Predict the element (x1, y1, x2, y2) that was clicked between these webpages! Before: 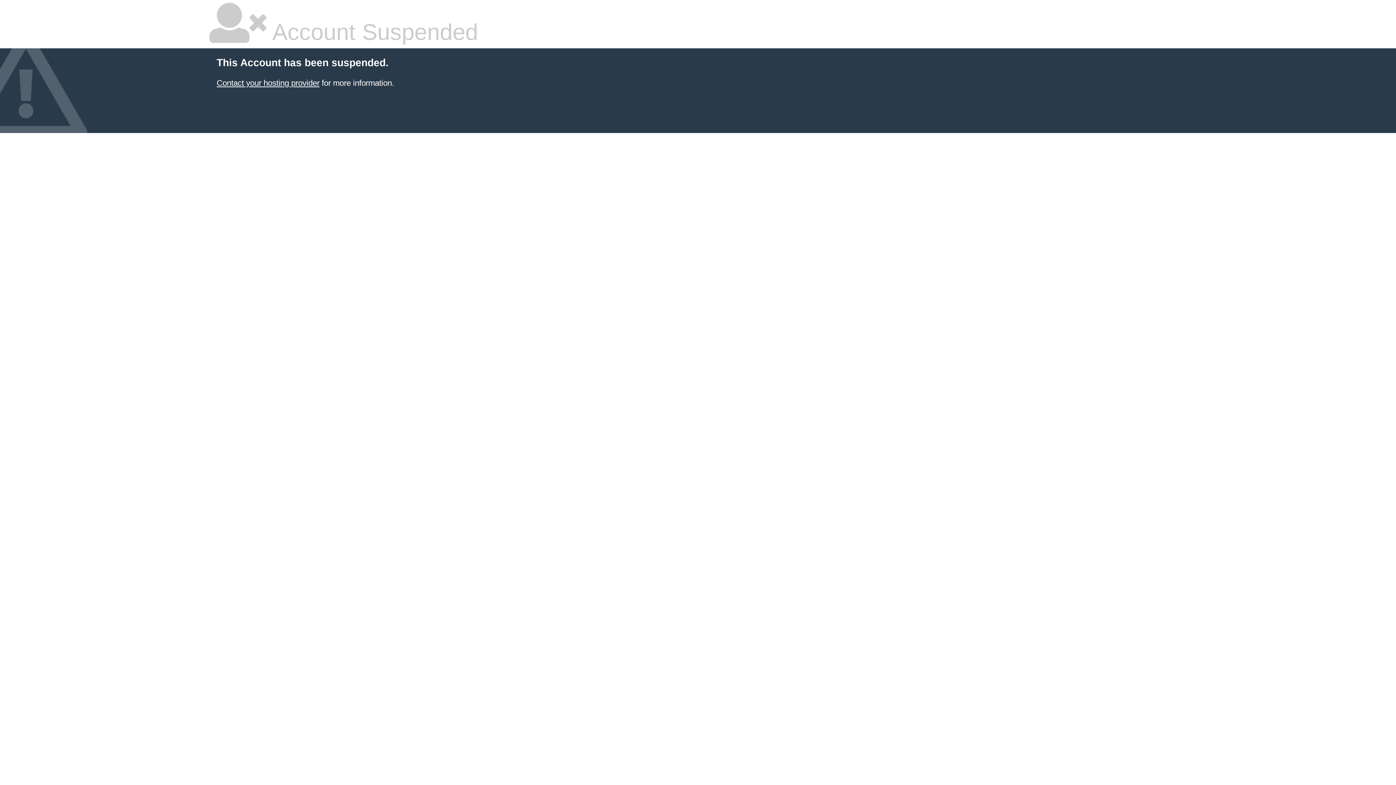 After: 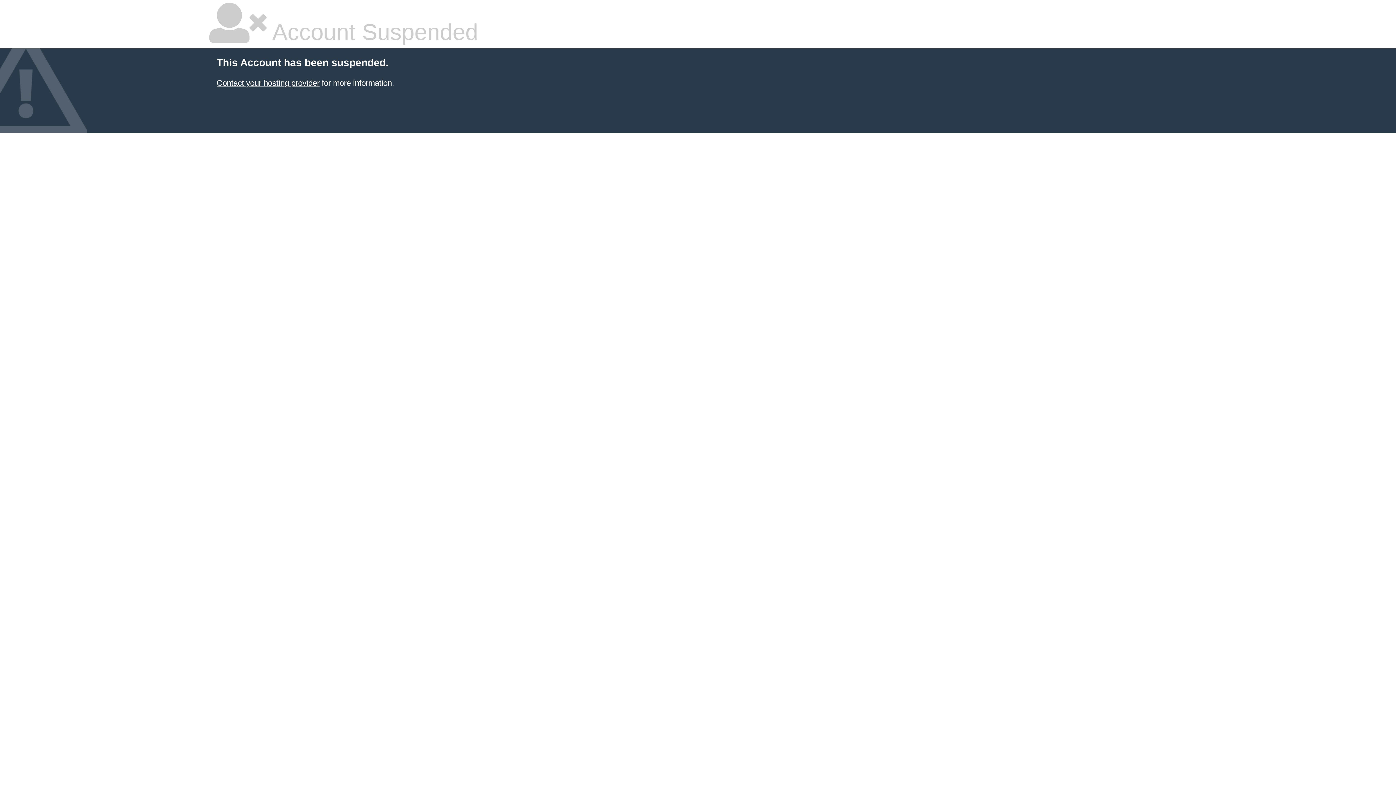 Action: label: Contact your hosting provider bbox: (216, 78, 319, 87)